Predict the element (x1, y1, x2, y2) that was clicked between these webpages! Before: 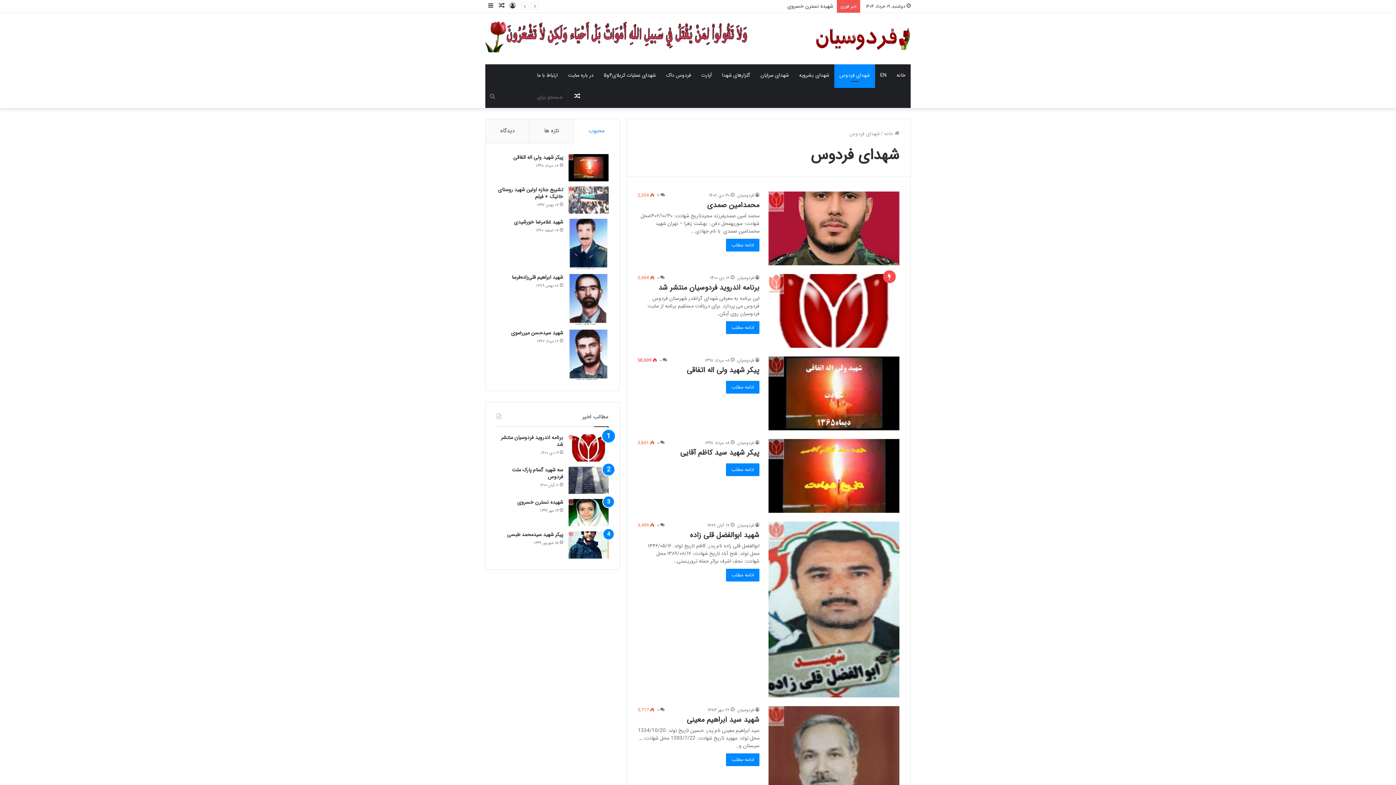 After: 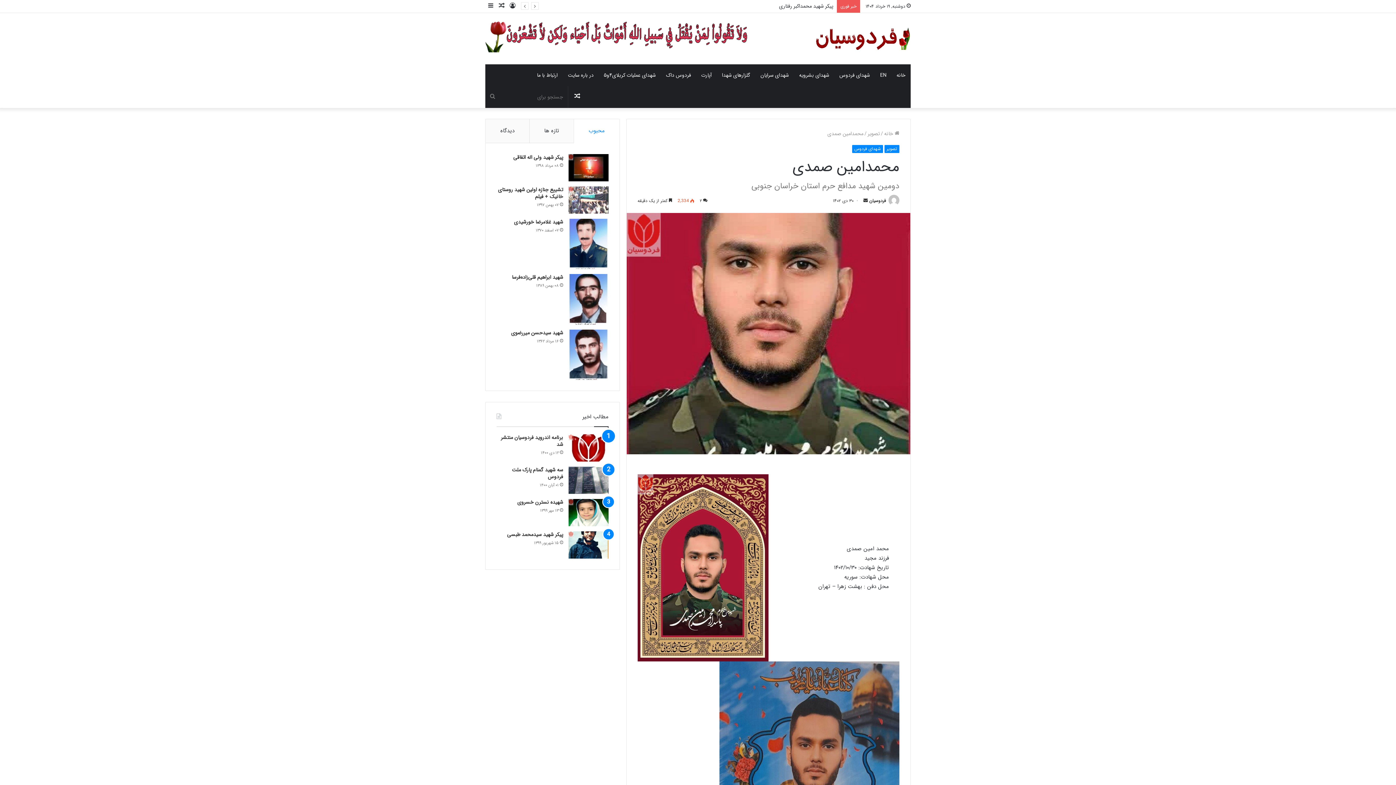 Action: label: محمدامین صمدی bbox: (768, 191, 899, 265)